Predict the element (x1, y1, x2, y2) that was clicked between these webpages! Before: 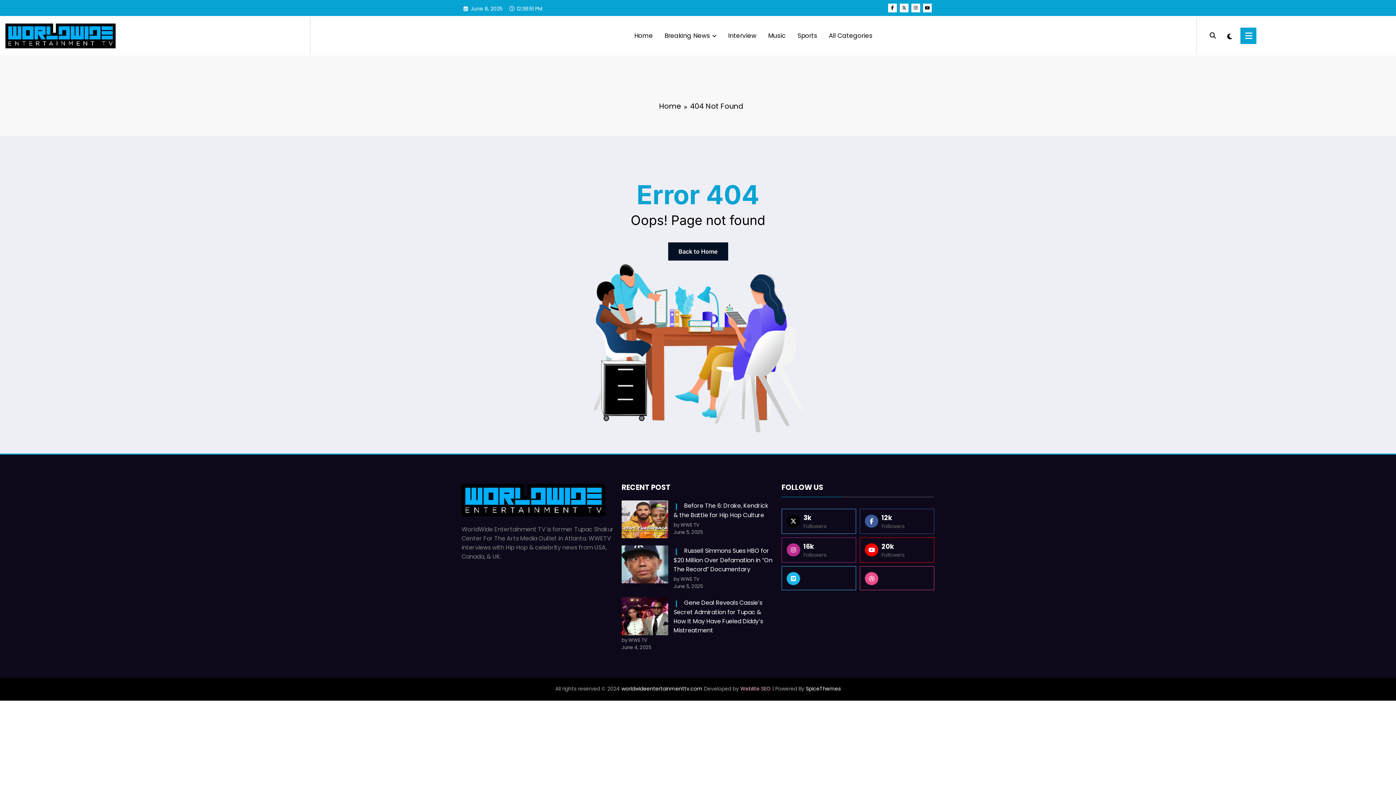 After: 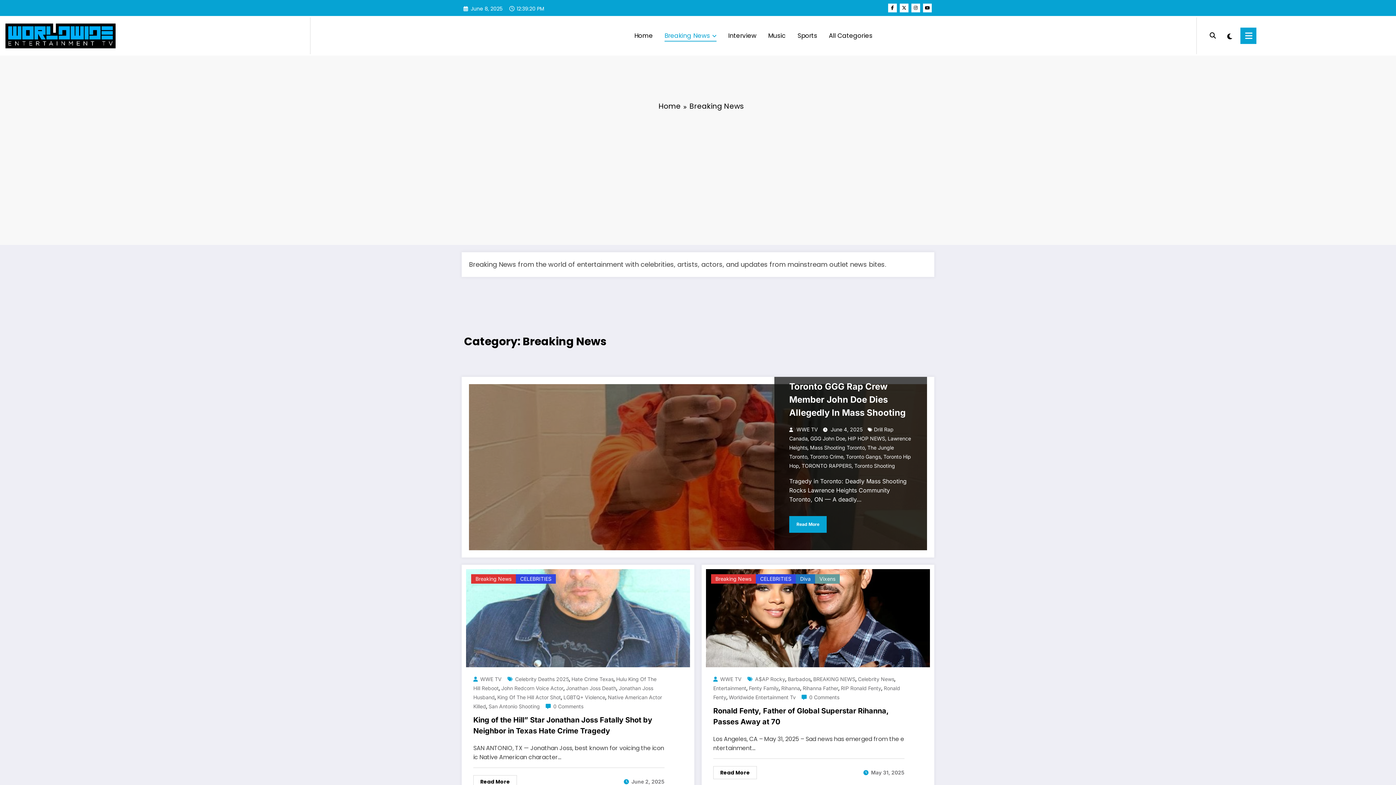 Action: label: Breaking News bbox: (658, 24, 722, 46)